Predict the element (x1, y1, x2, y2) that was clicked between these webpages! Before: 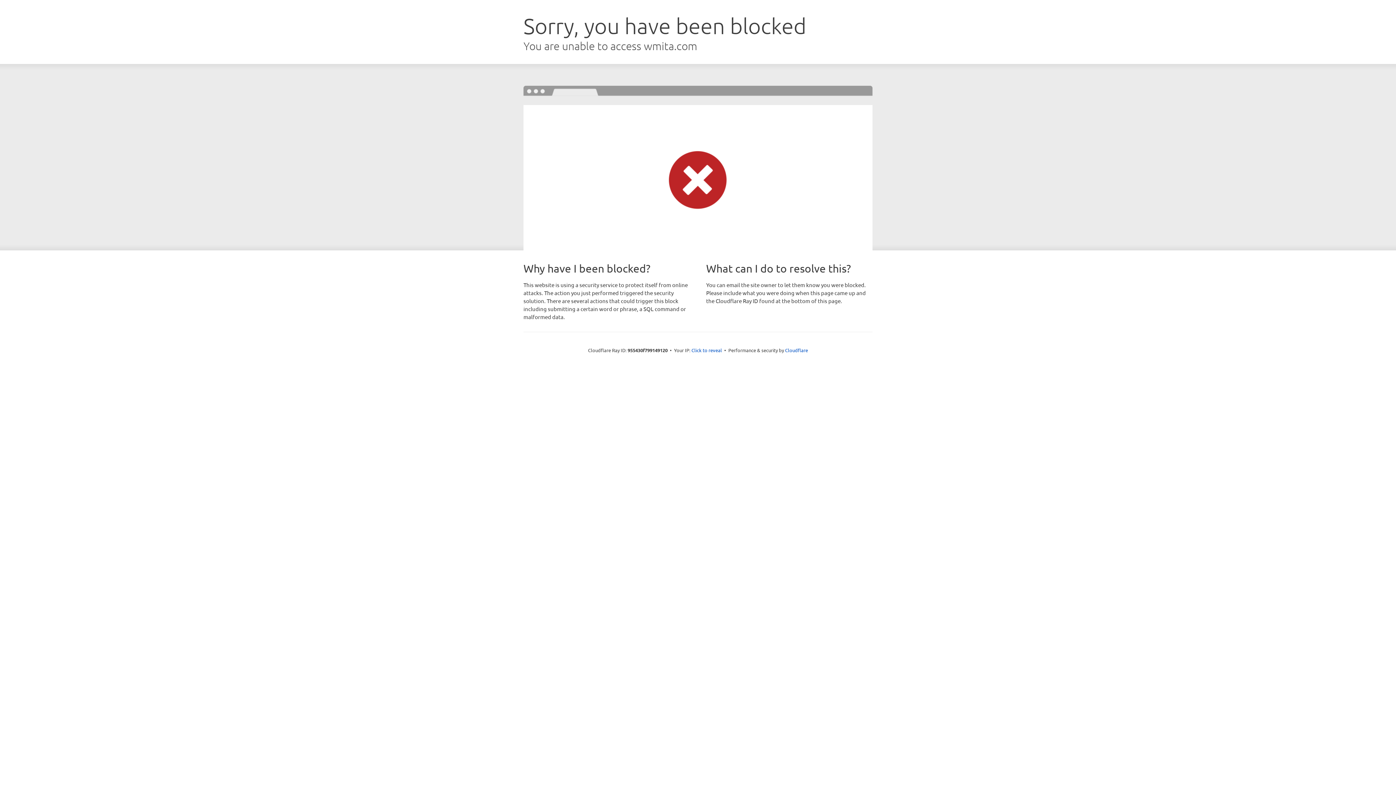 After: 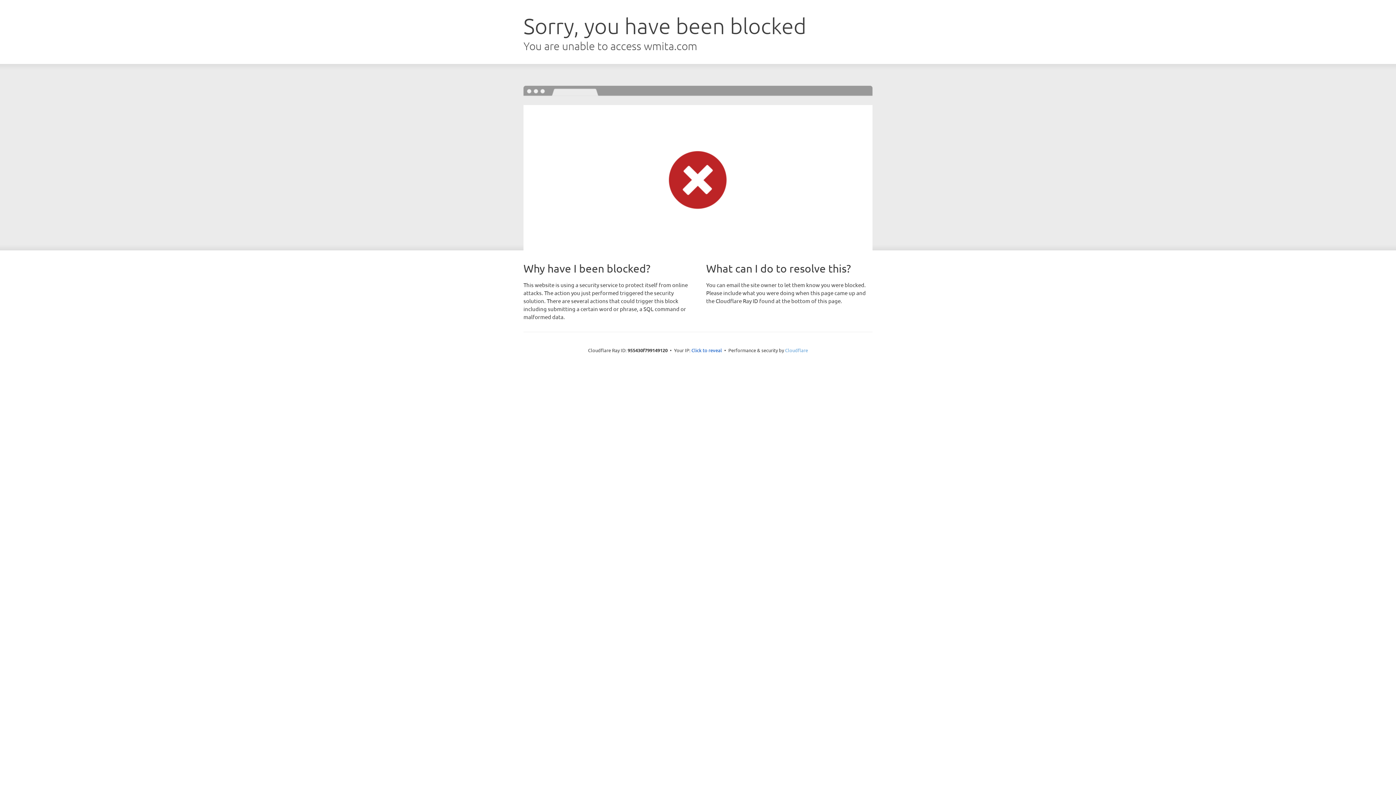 Action: label: Cloudflare bbox: (785, 347, 808, 353)